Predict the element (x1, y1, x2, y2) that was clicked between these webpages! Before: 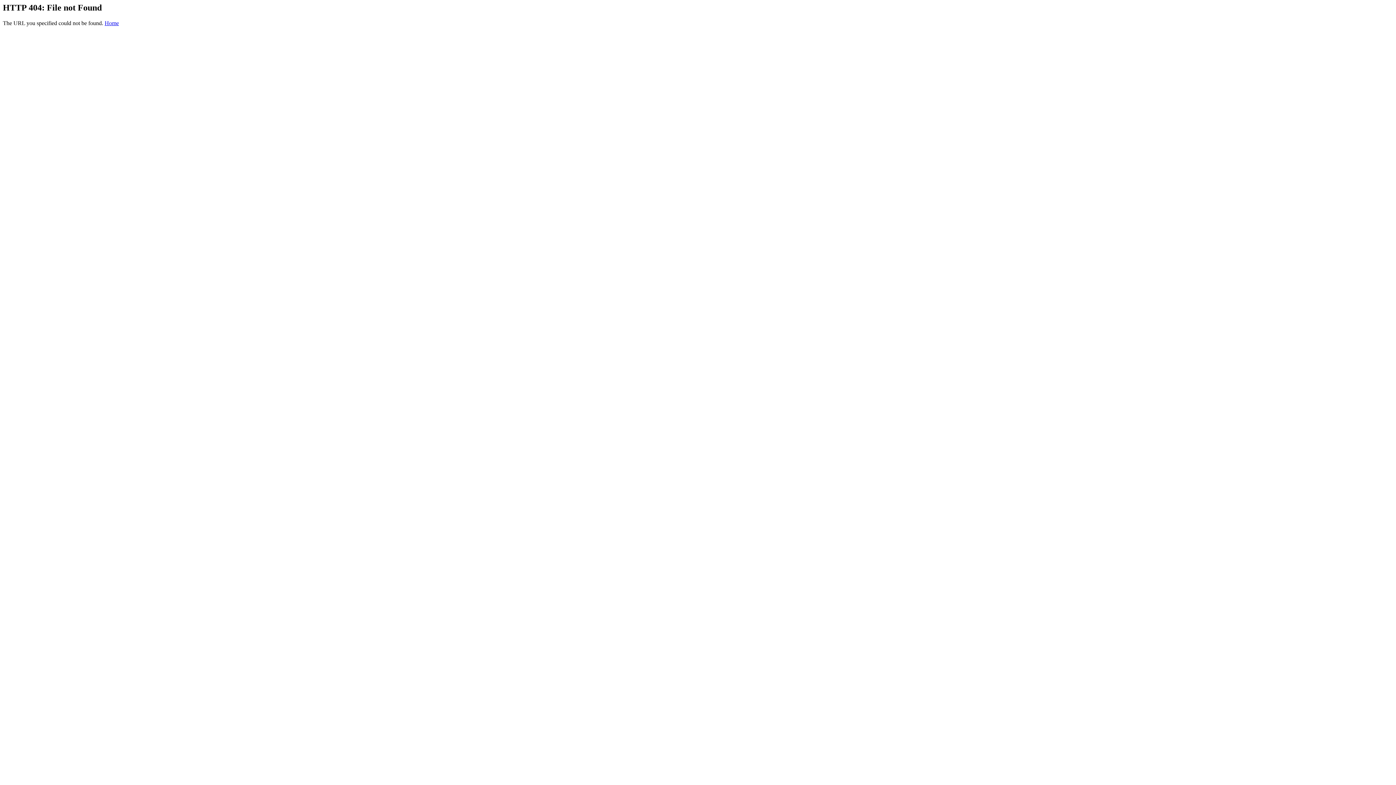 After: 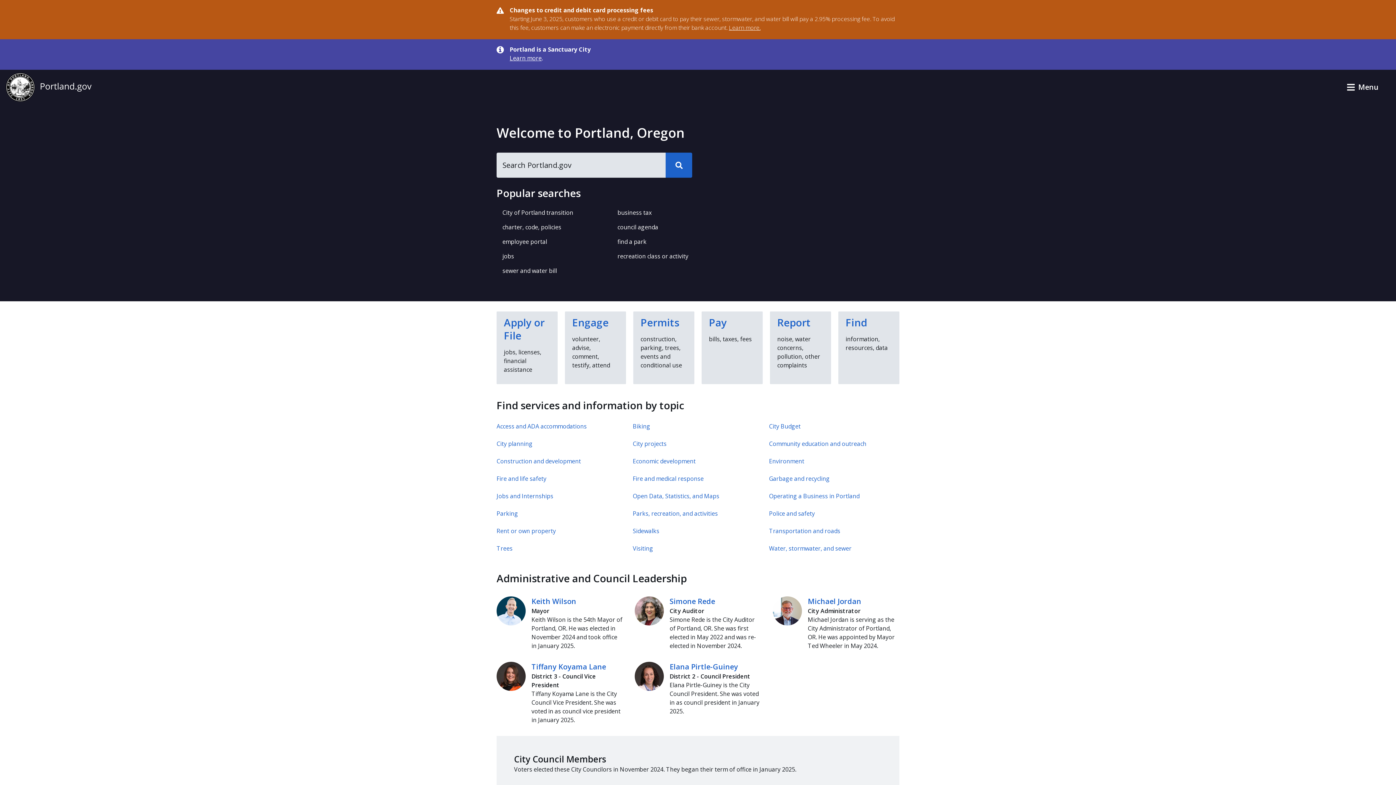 Action: bbox: (104, 19, 118, 26) label: Home